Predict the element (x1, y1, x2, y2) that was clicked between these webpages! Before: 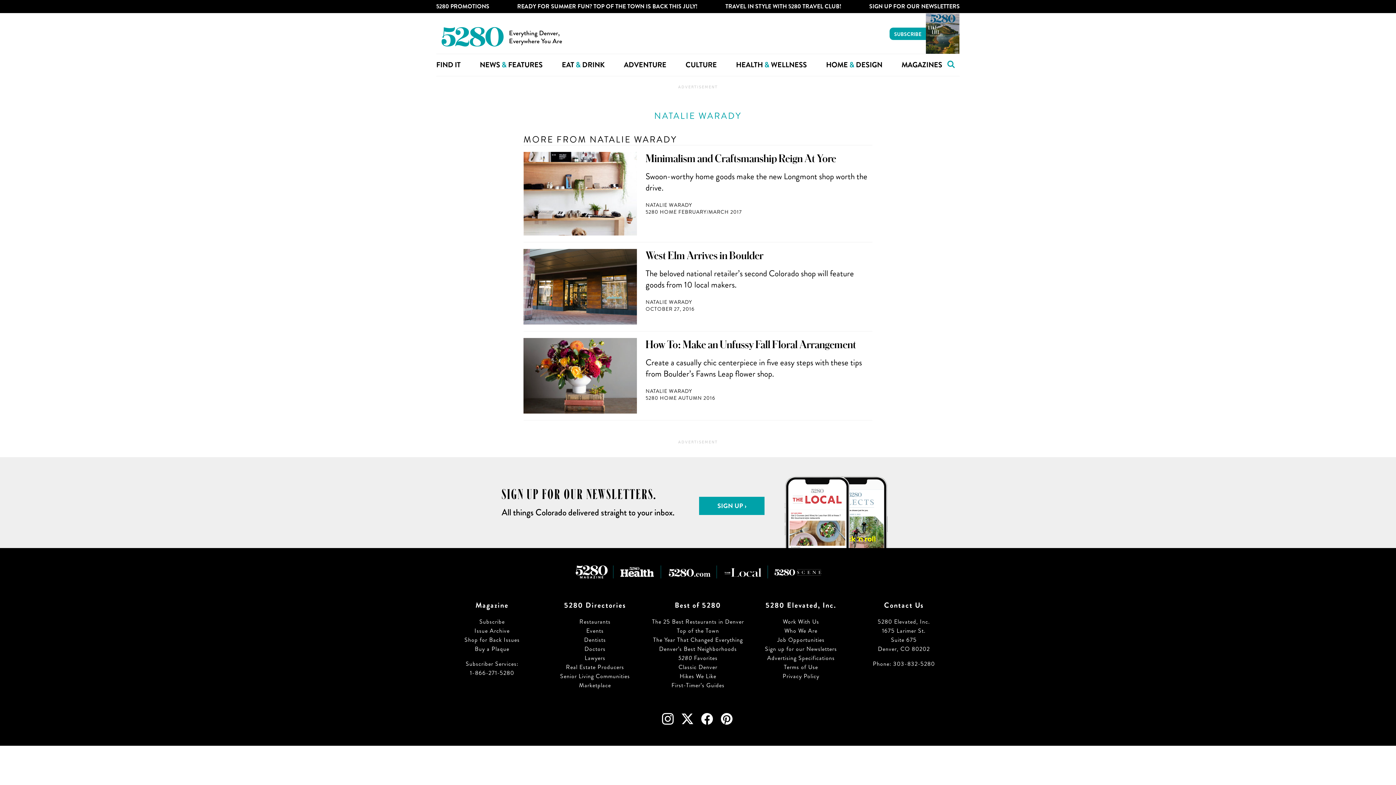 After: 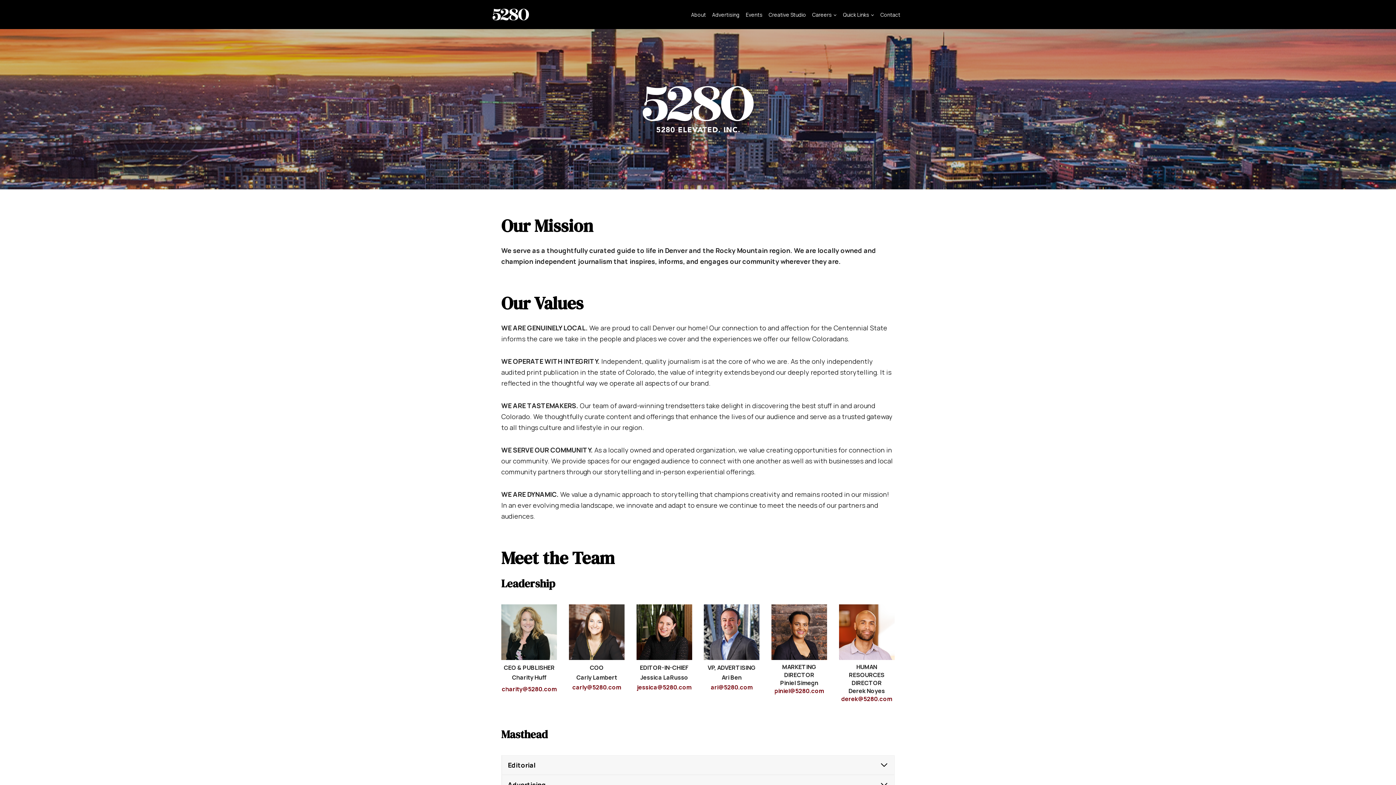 Action: label: Who We Are bbox: (784, 626, 817, 636)